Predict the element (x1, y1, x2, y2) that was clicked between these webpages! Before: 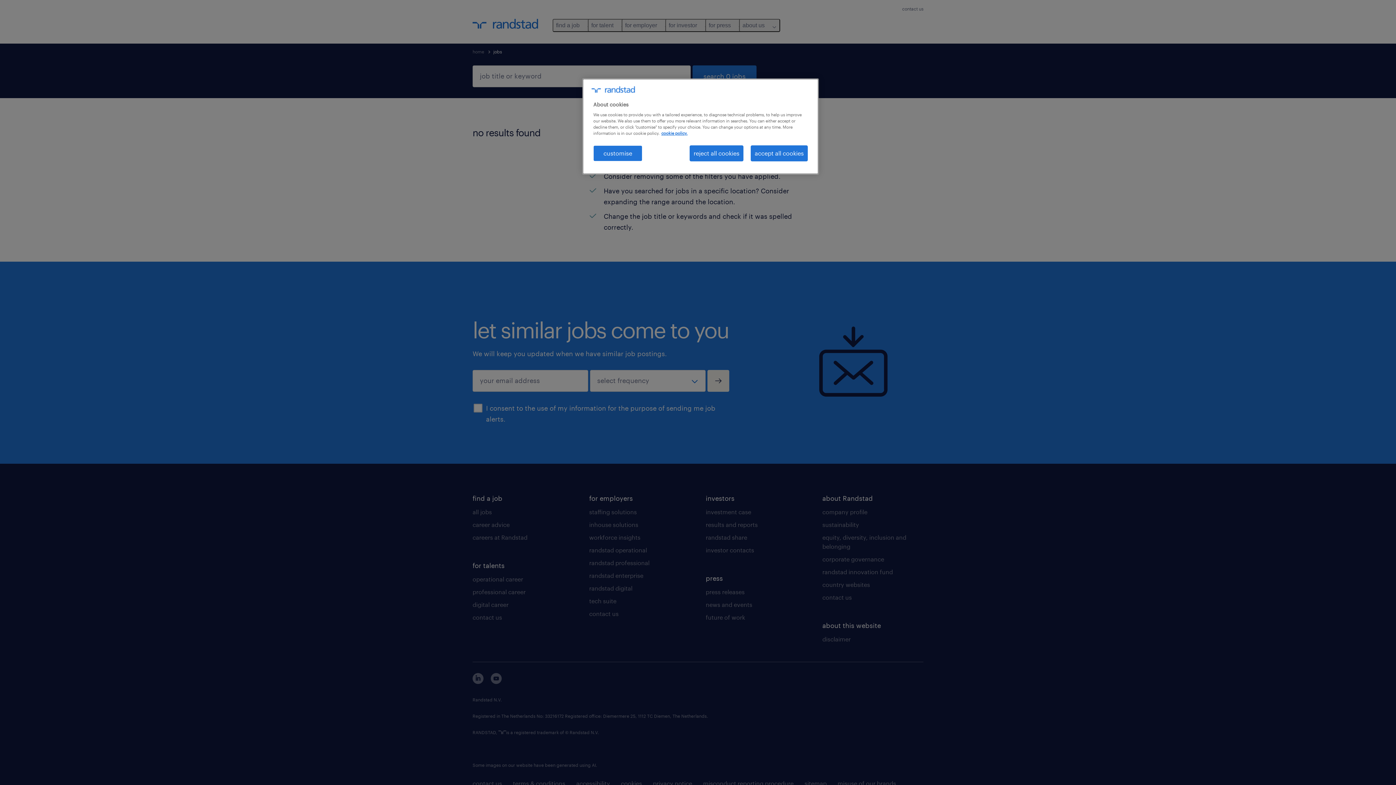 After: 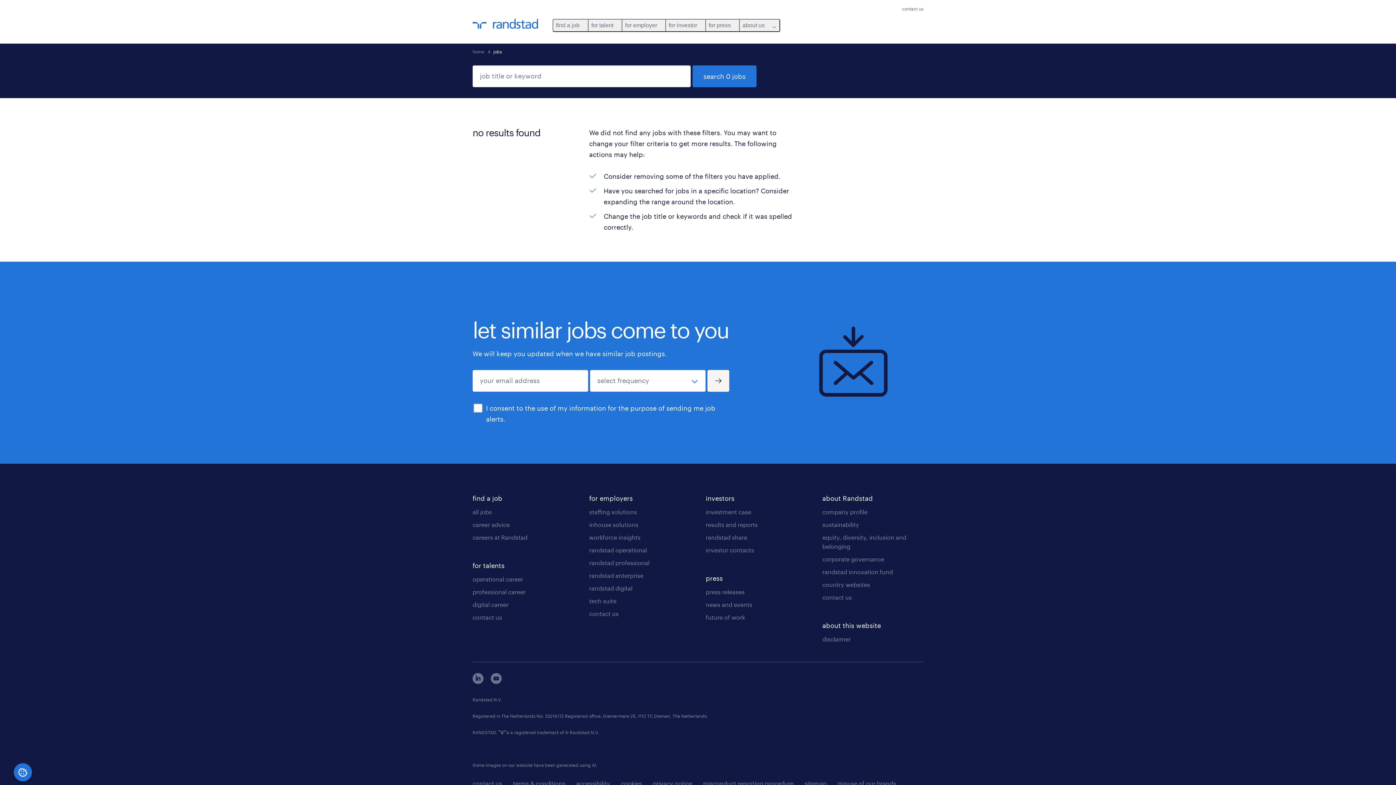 Action: label: reject all cookies bbox: (689, 145, 743, 161)